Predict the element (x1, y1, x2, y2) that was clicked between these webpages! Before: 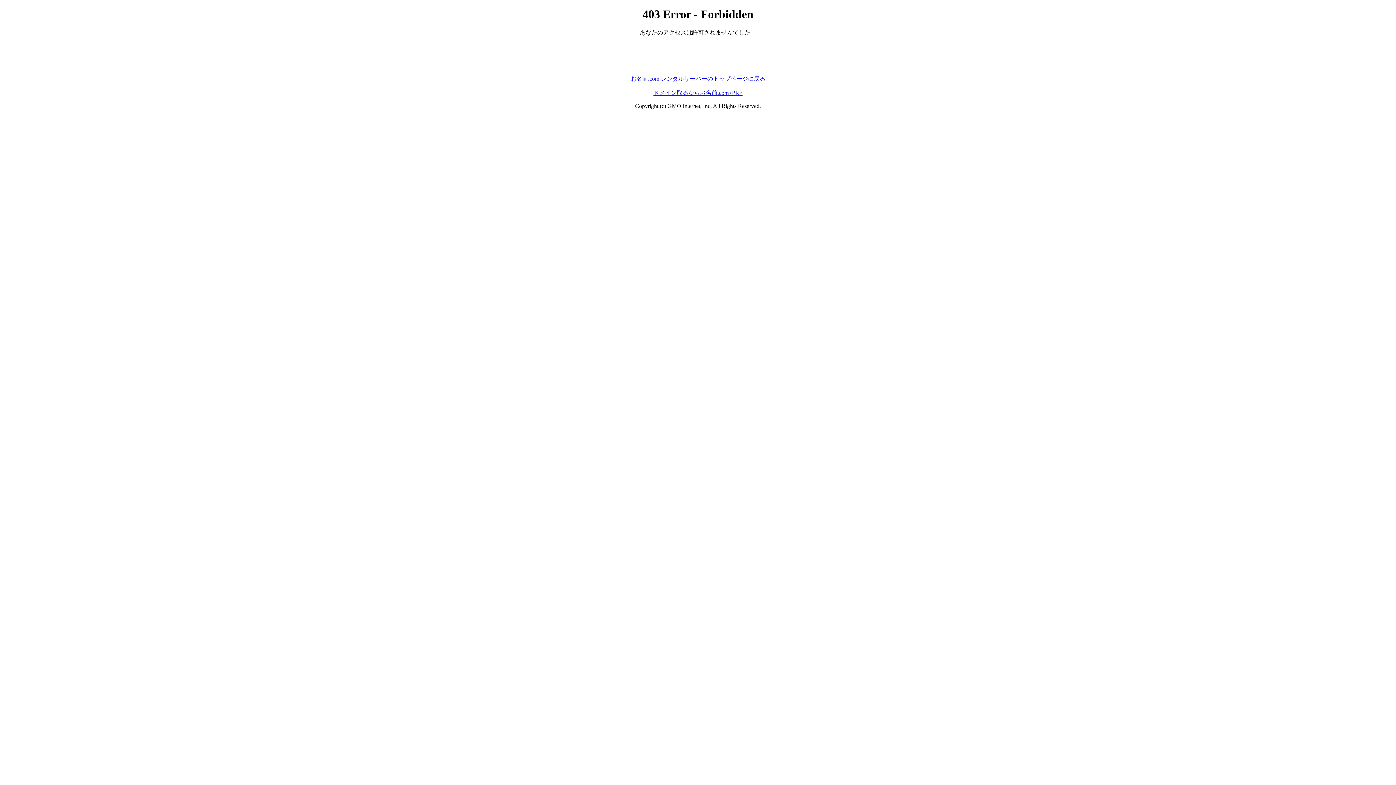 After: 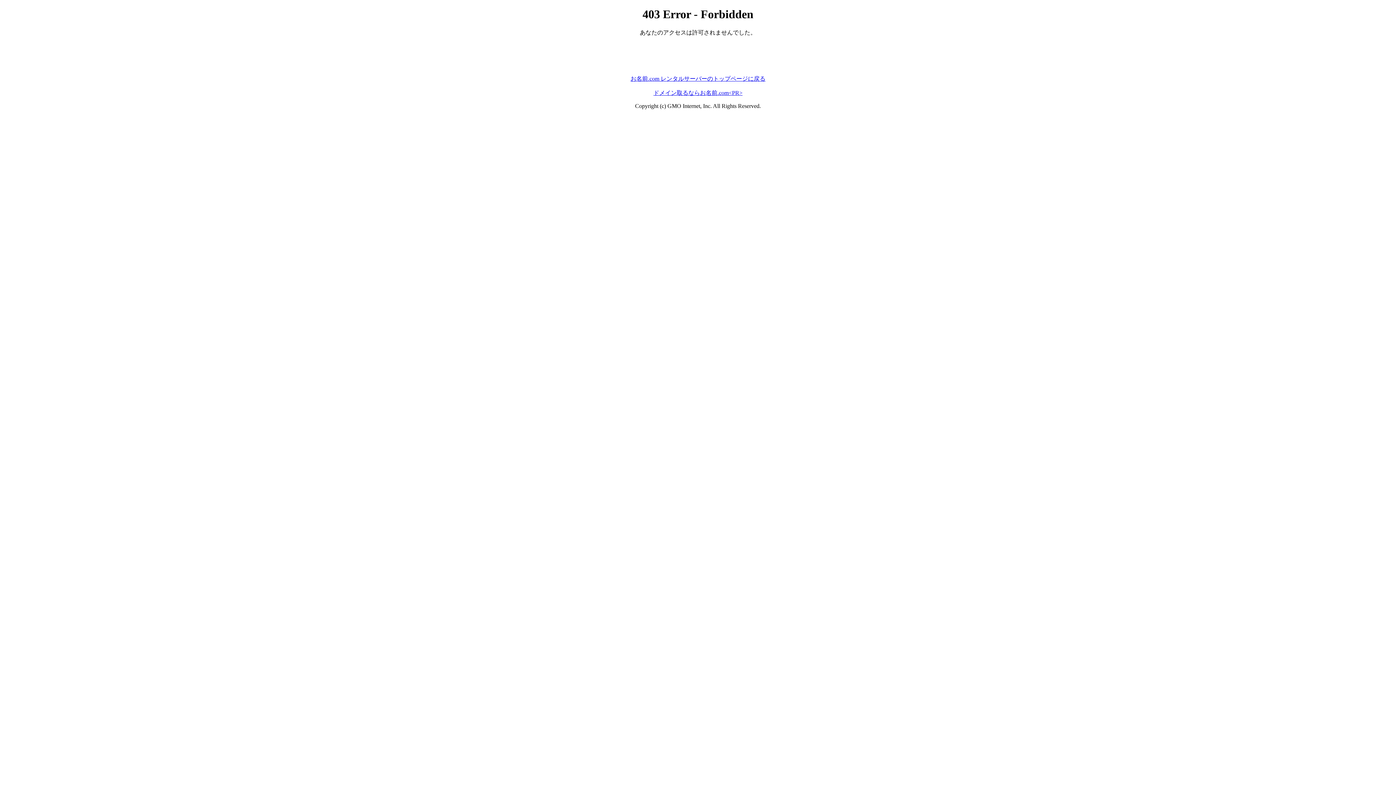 Action: label: ドメイン取るならお名前.com<PR> bbox: (653, 89, 742, 95)